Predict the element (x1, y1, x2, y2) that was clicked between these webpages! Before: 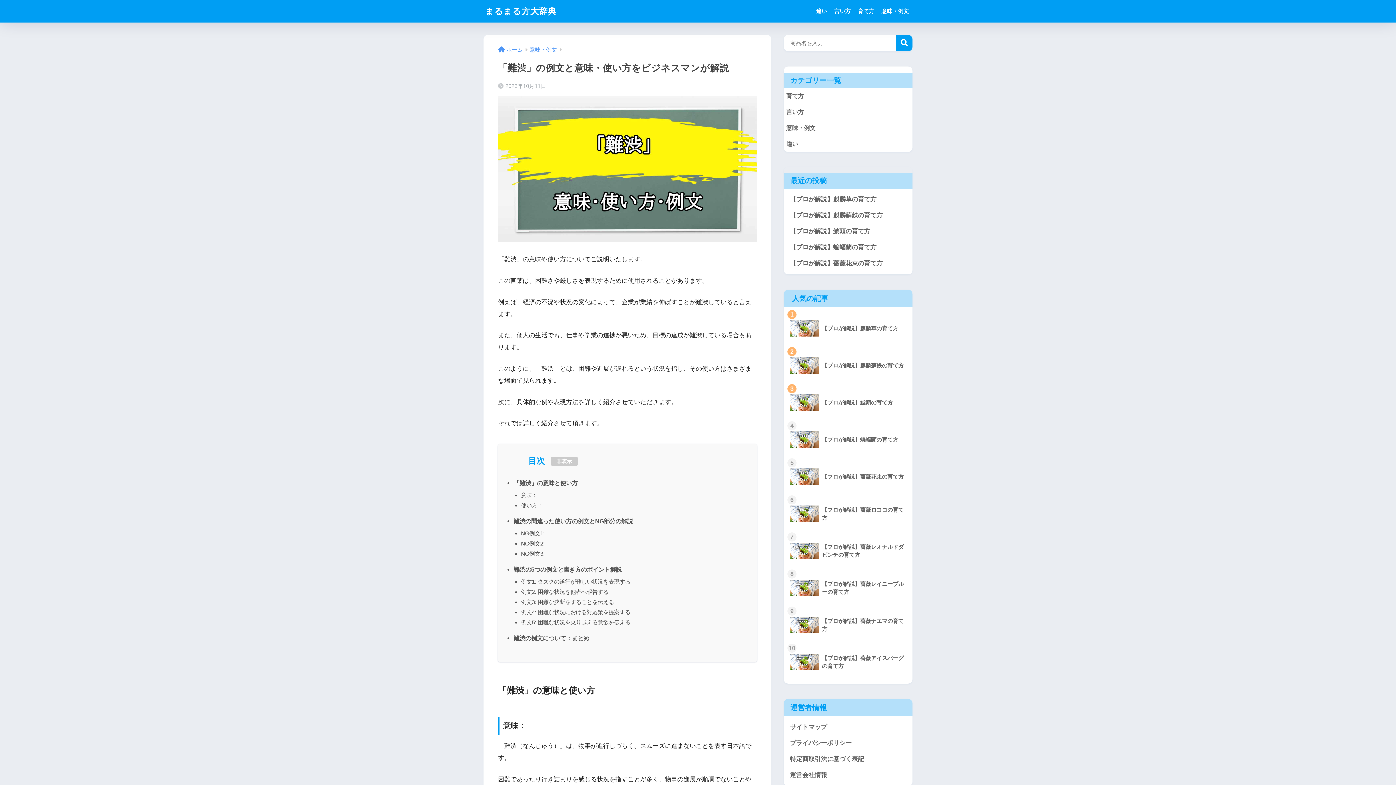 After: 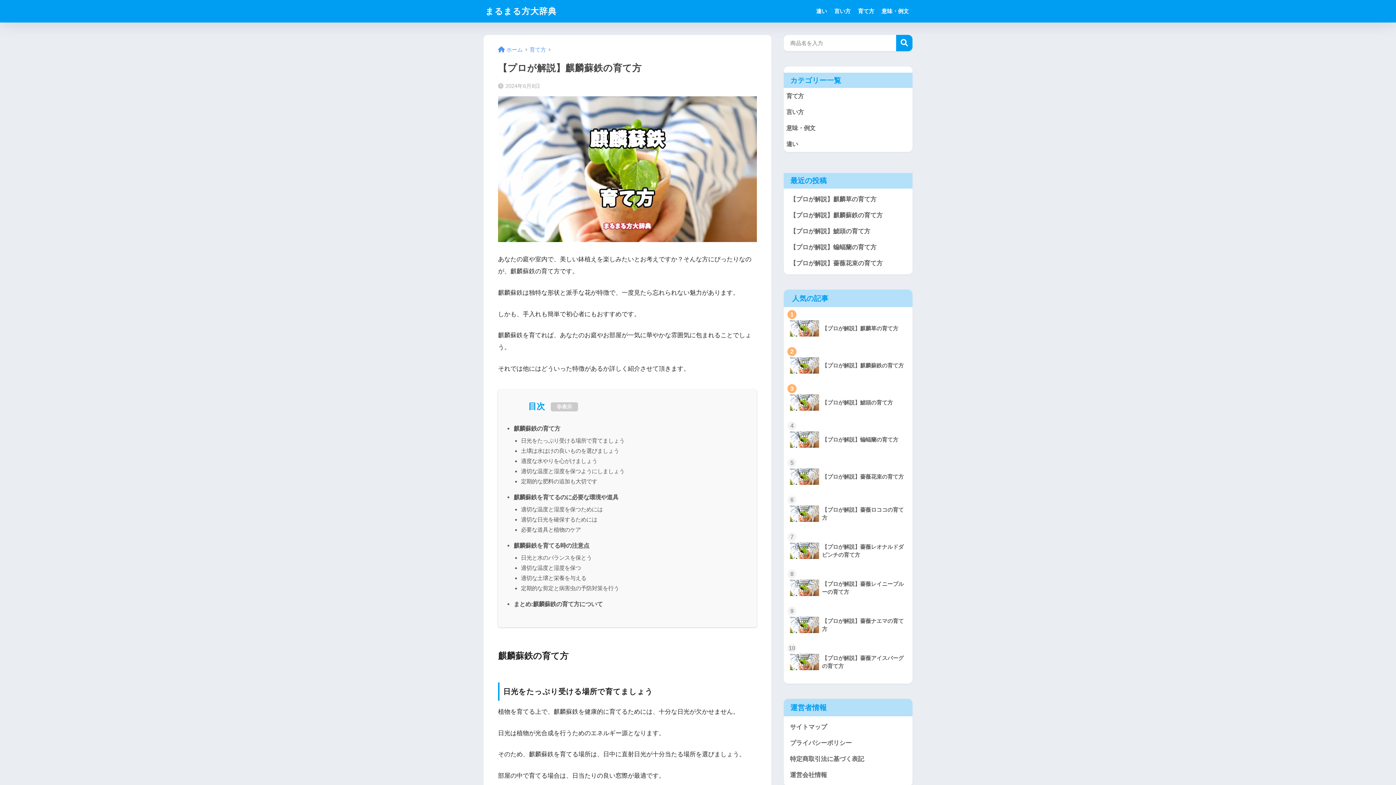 Action: label: 【プロが解説】麒麟蘇鉄の育て方 bbox: (787, 207, 909, 223)